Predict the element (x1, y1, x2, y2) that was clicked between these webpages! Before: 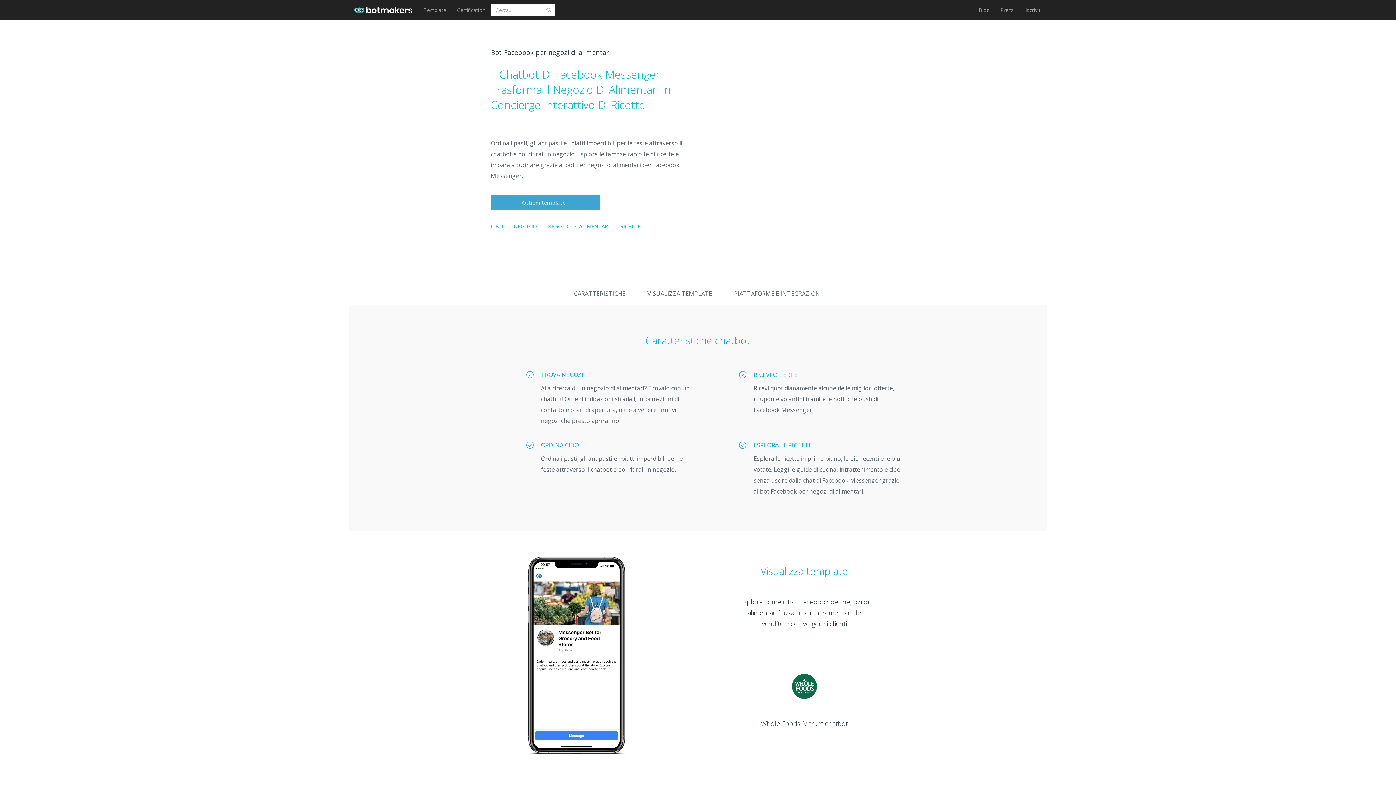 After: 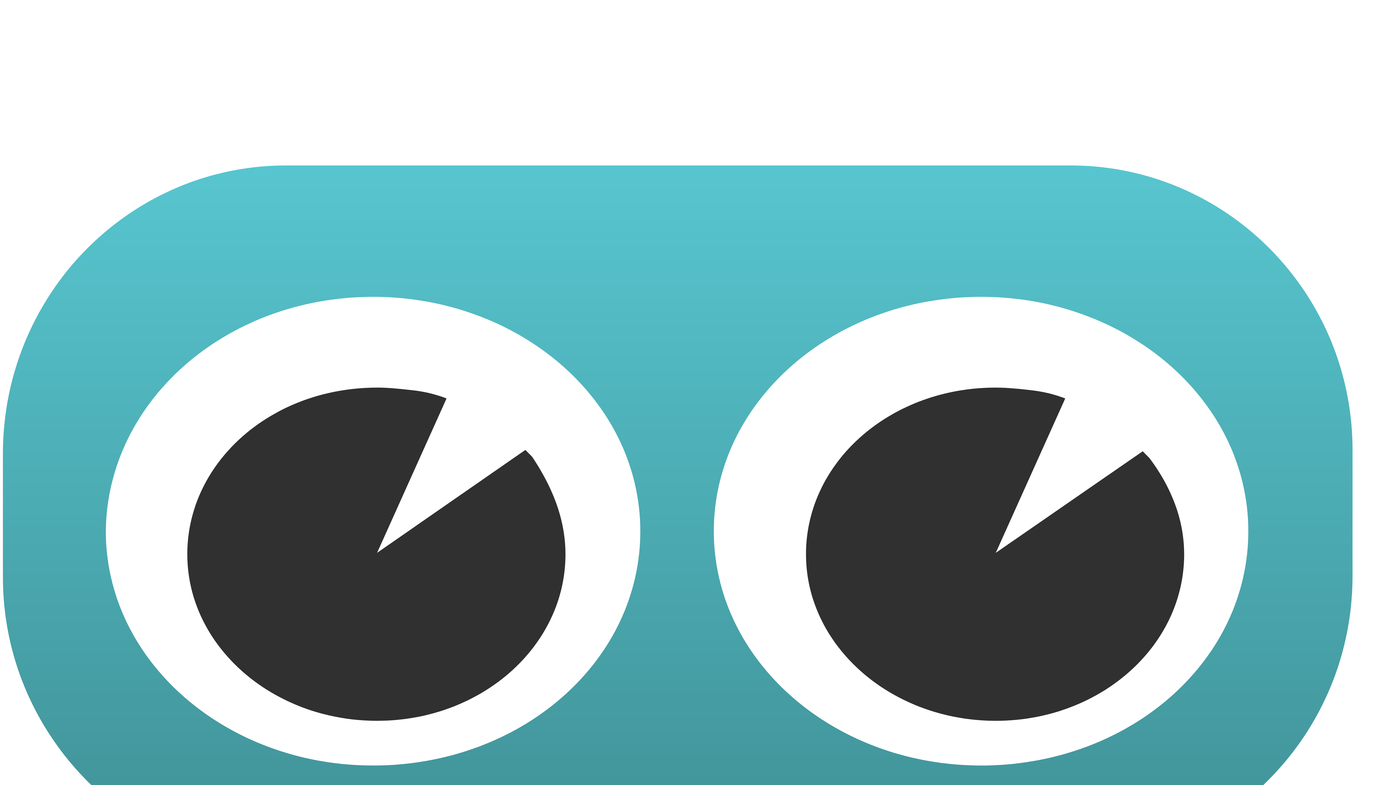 Action: bbox: (451, 0, 490, 20) label: Certification